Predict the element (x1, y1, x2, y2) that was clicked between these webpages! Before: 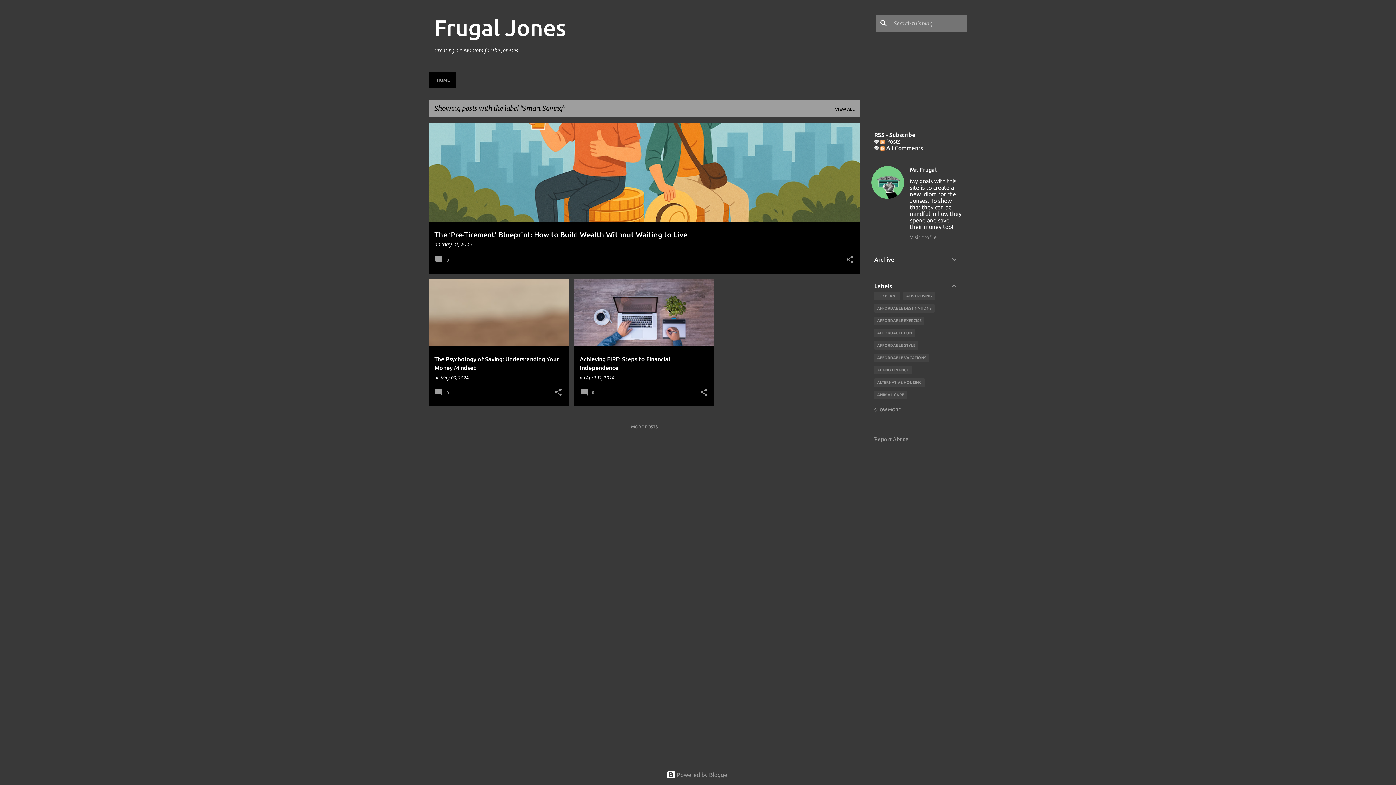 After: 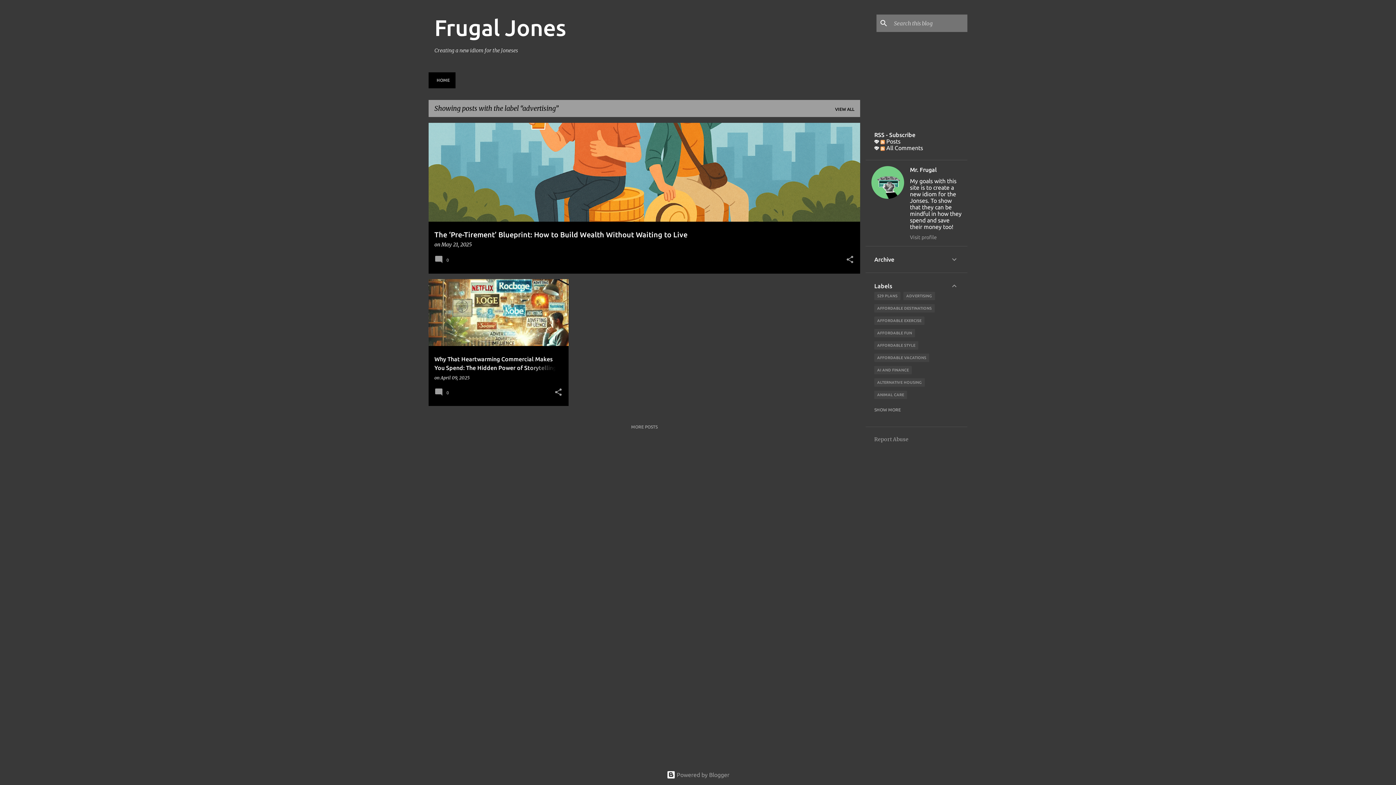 Action: bbox: (903, 292, 935, 300) label: ADVERTISING